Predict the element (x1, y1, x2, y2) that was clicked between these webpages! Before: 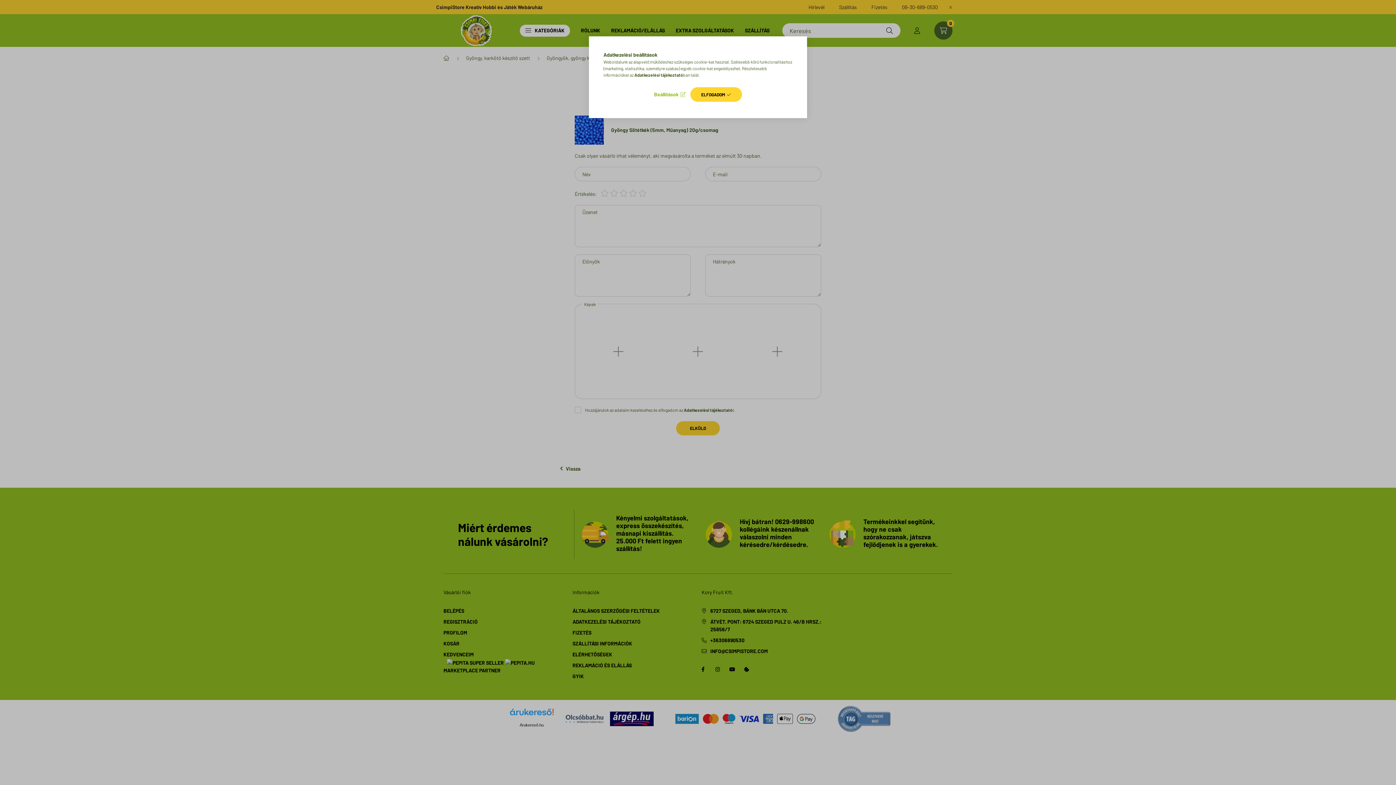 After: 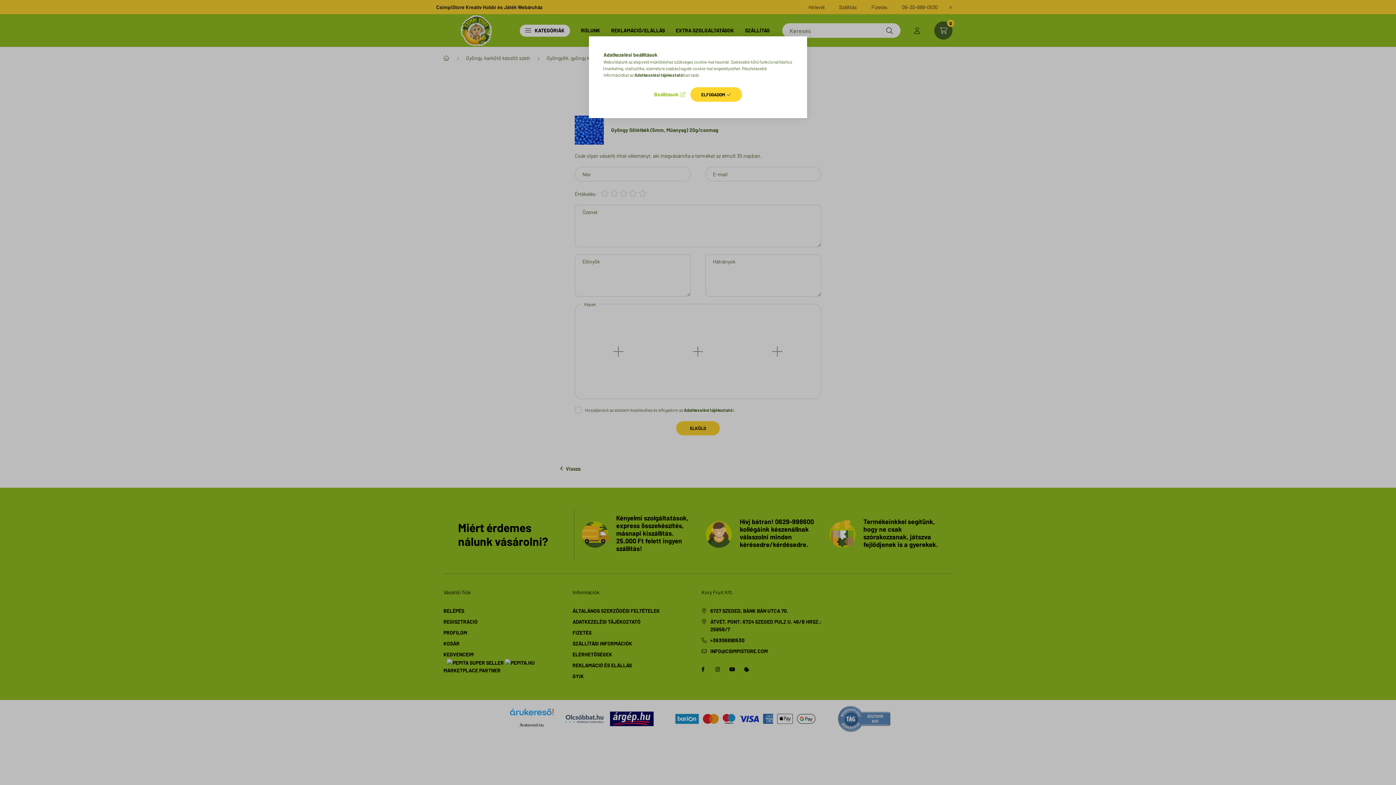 Action: bbox: (634, 72, 683, 77) label: Adatkezelési tájékoztató